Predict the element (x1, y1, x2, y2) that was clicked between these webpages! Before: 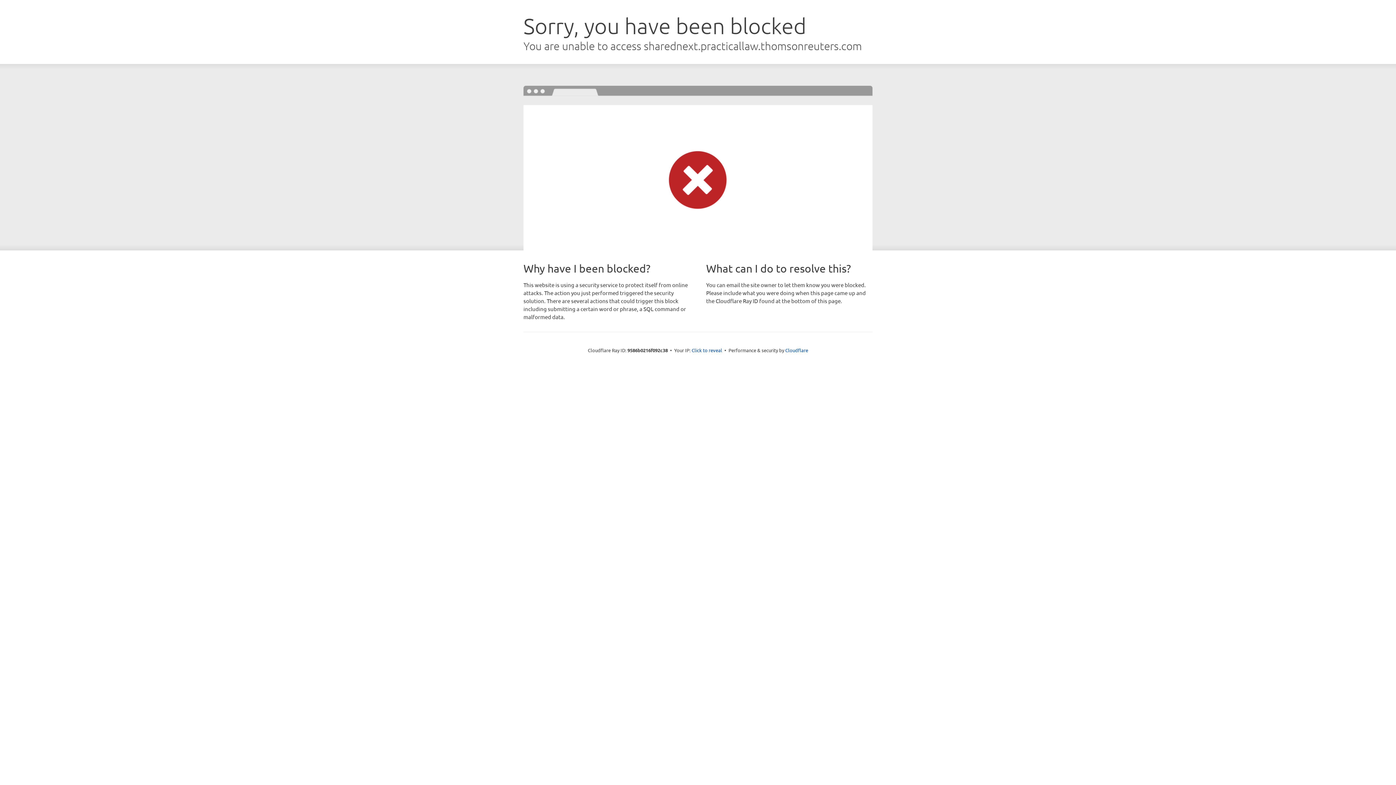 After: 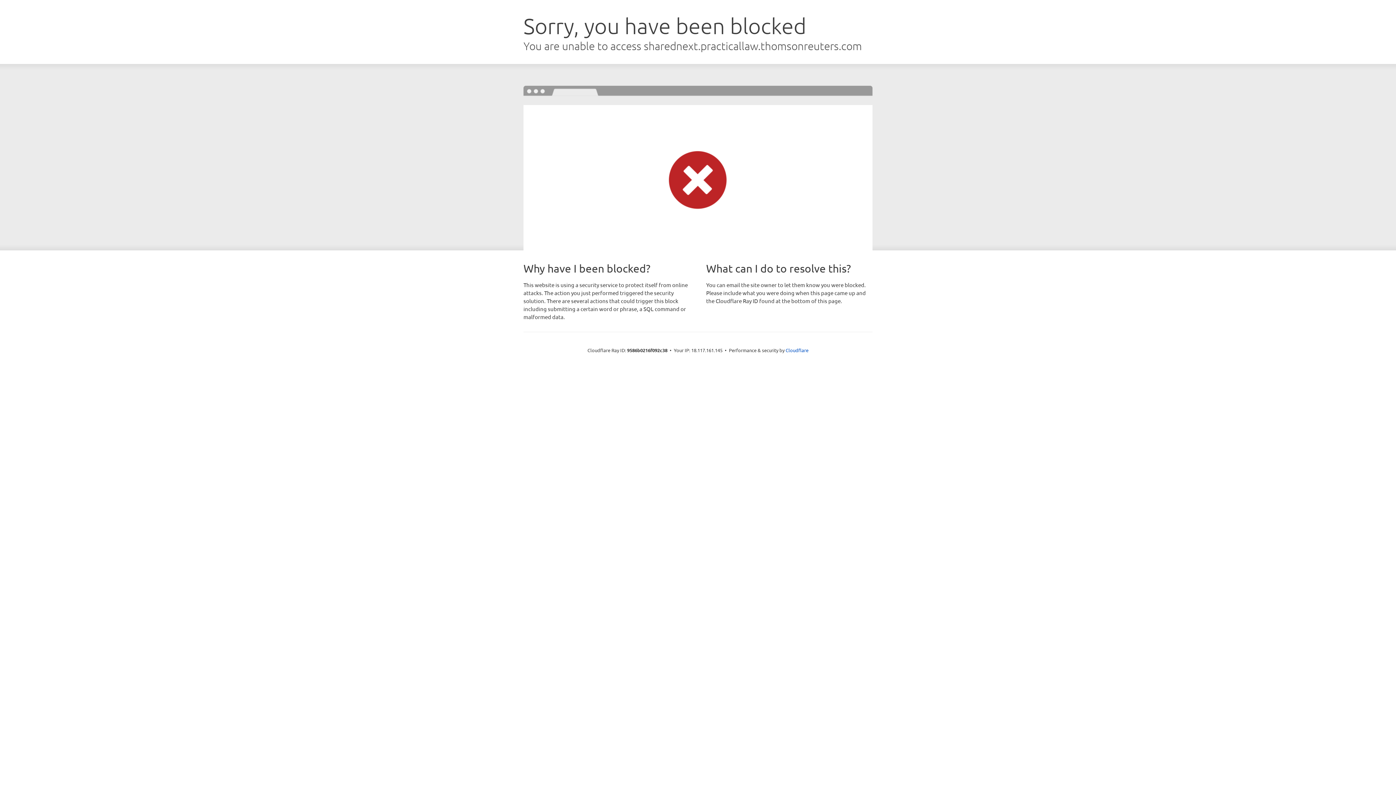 Action: label: Click to reveal bbox: (691, 346, 722, 353)